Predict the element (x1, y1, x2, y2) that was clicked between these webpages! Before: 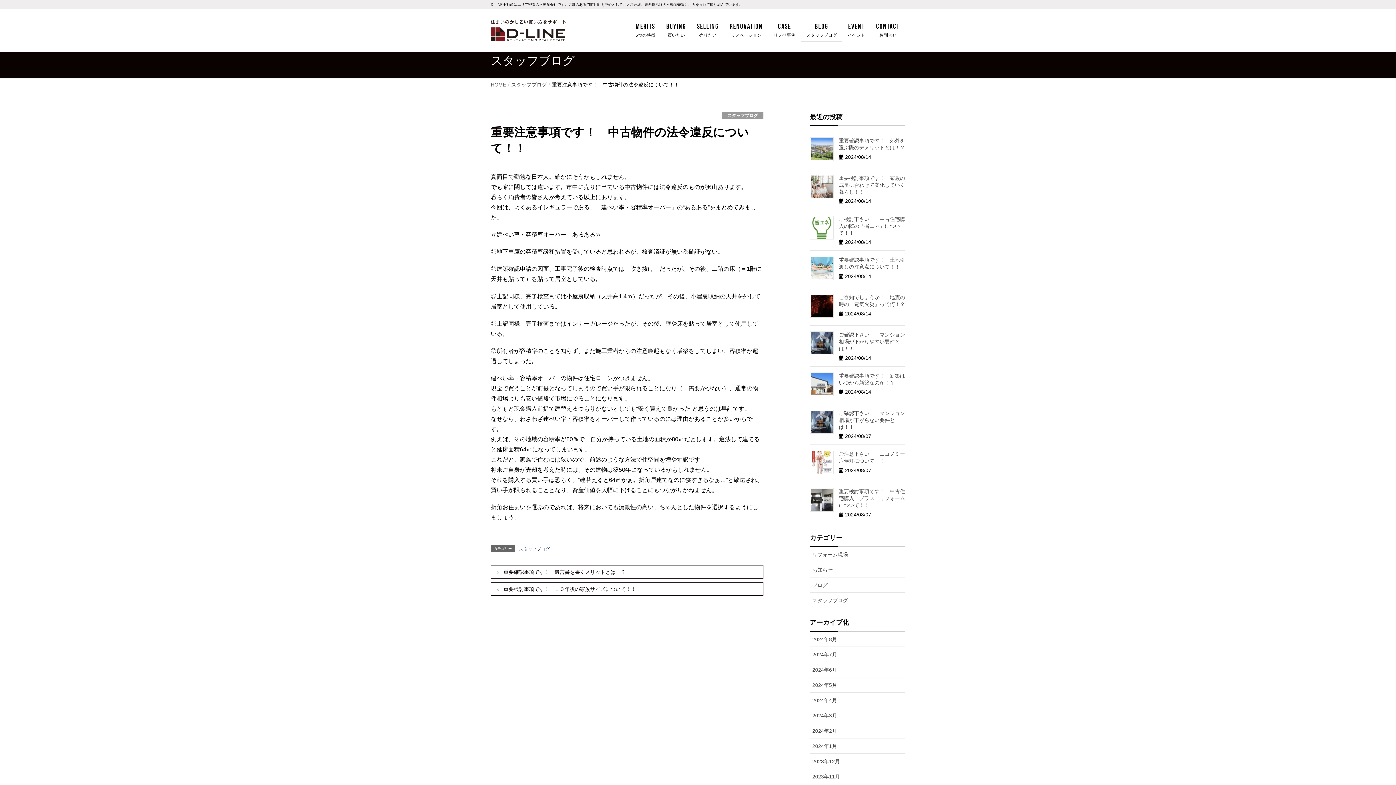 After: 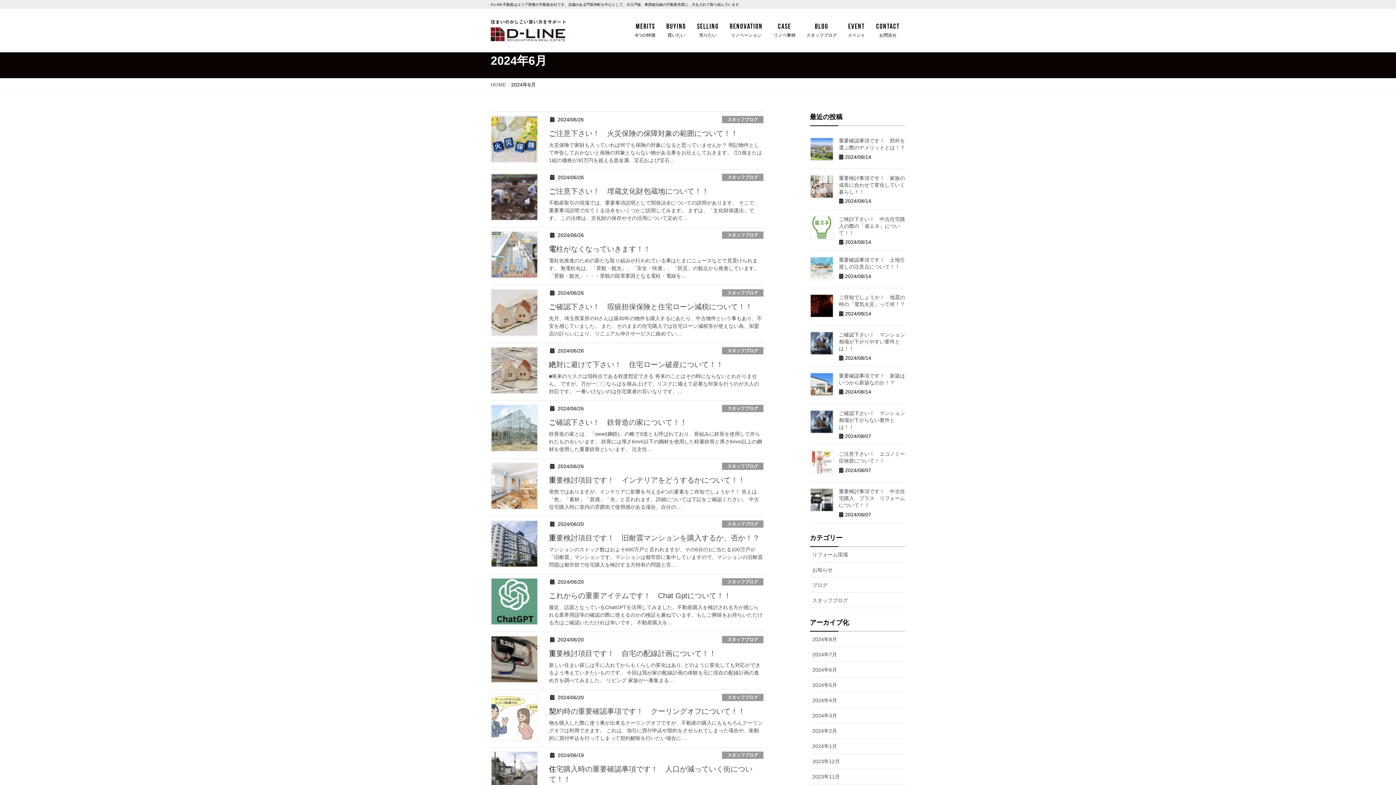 Action: bbox: (810, 662, 905, 677) label: 2024年6月